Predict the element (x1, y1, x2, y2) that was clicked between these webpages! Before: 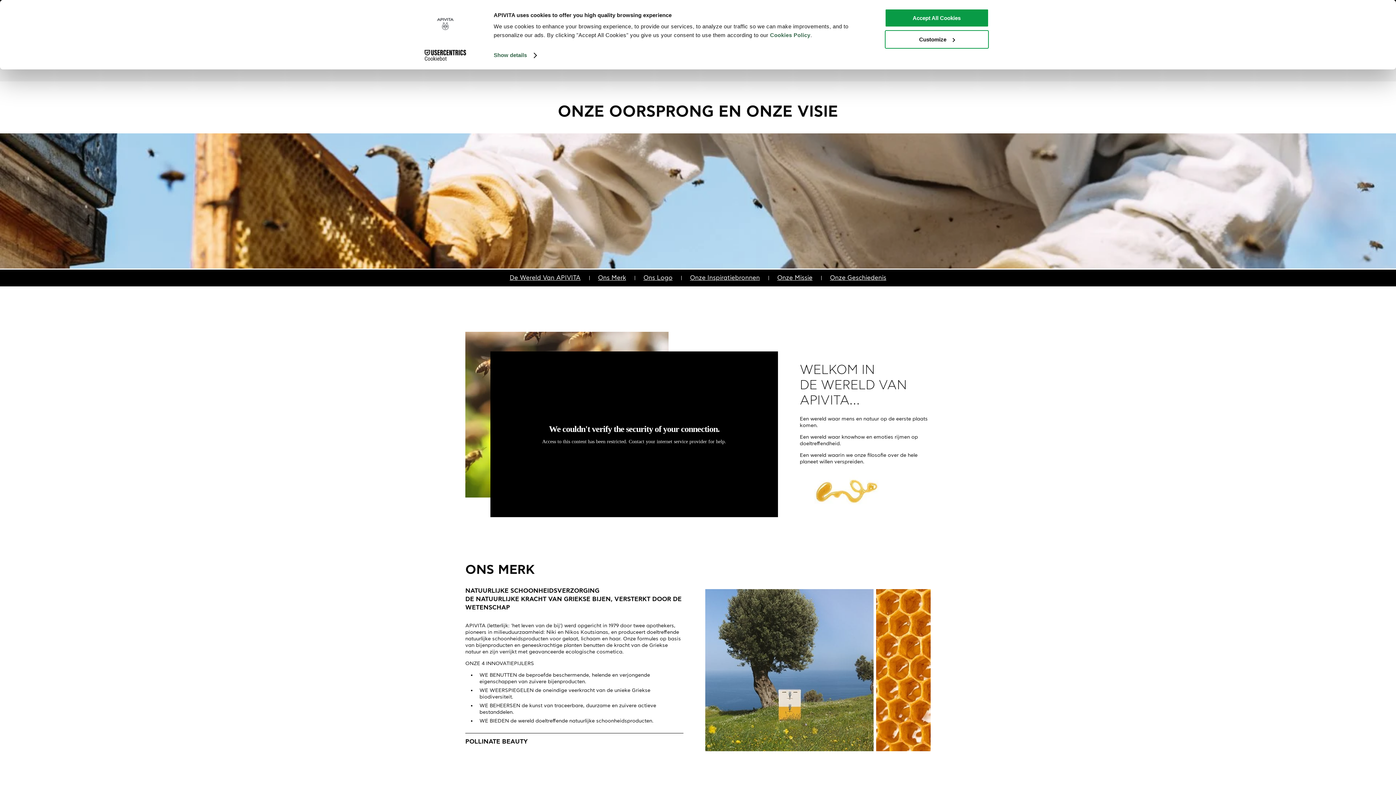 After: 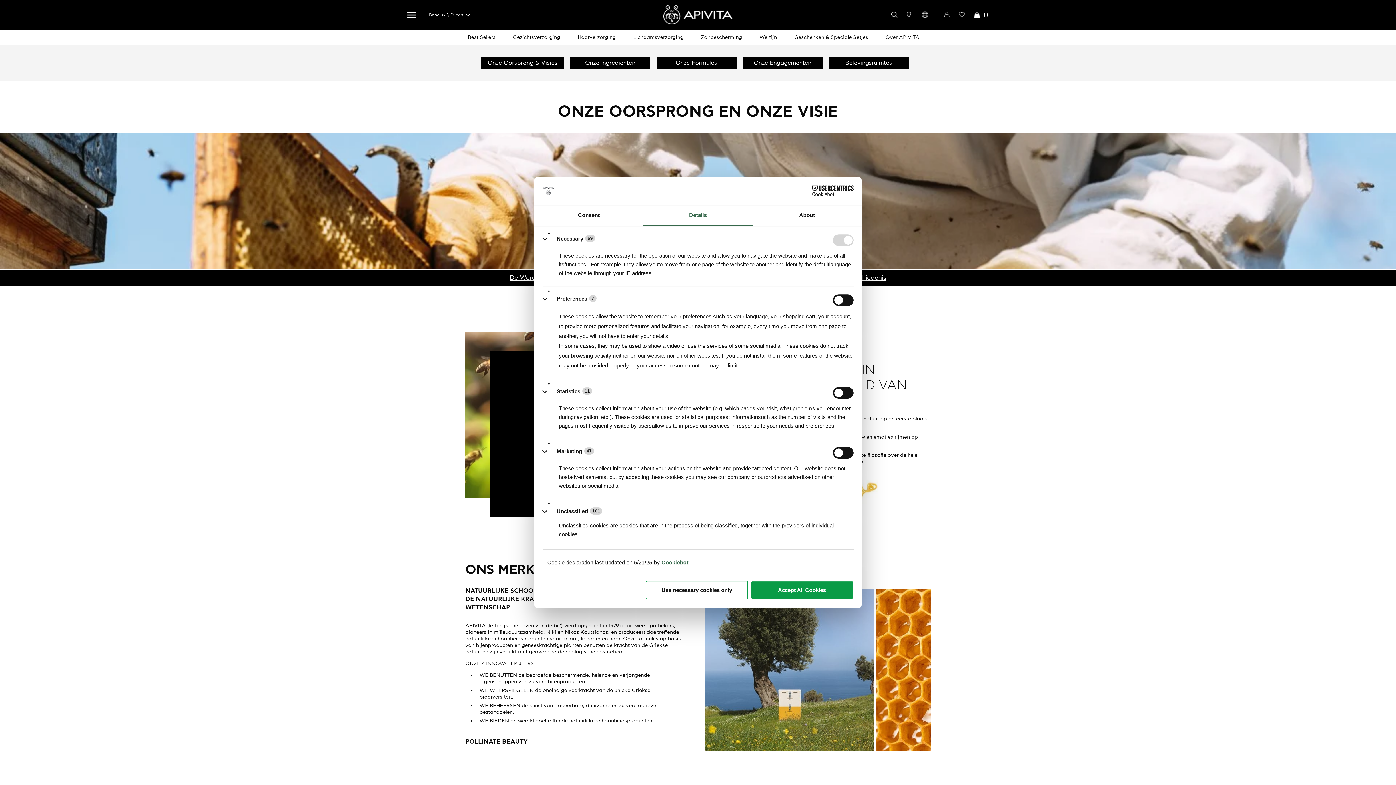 Action: label: Show details bbox: (493, 49, 536, 60)